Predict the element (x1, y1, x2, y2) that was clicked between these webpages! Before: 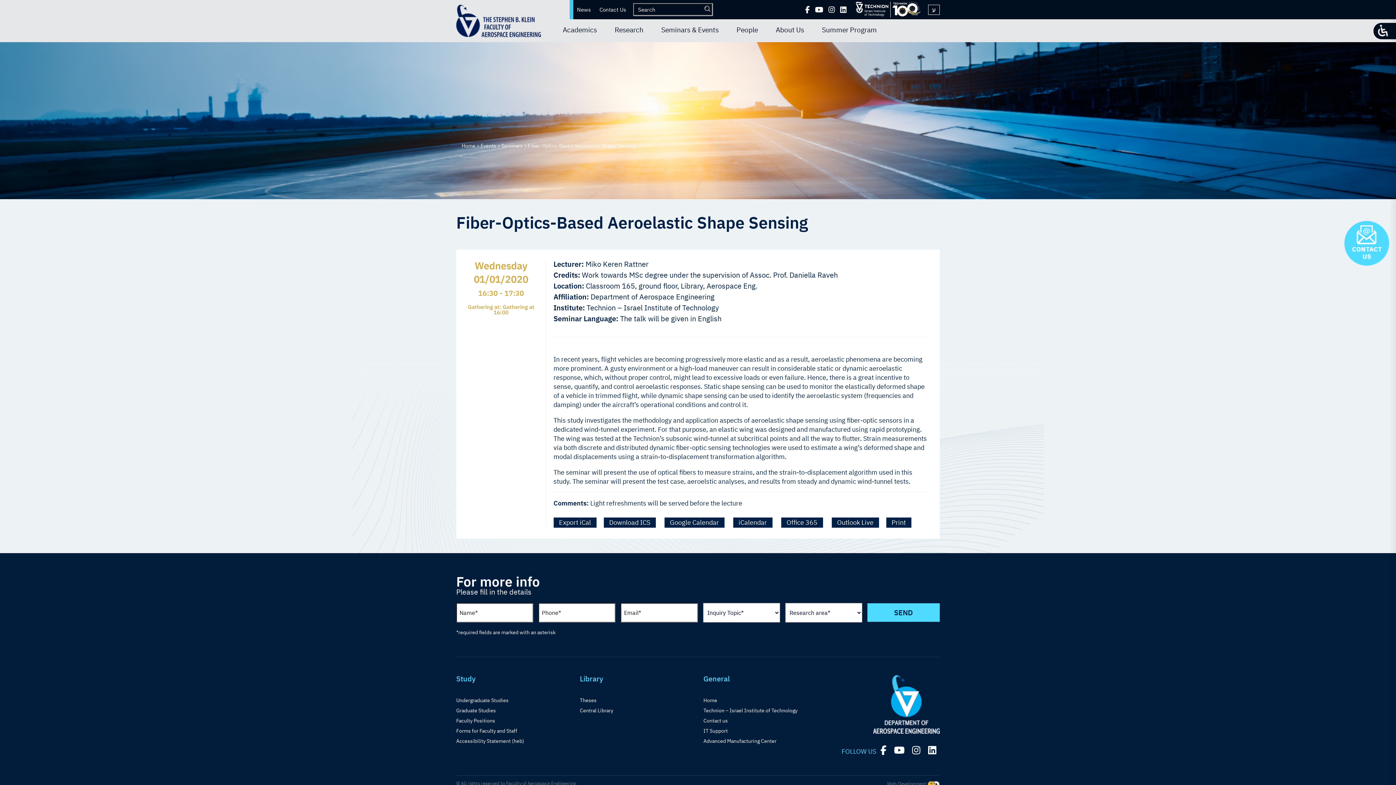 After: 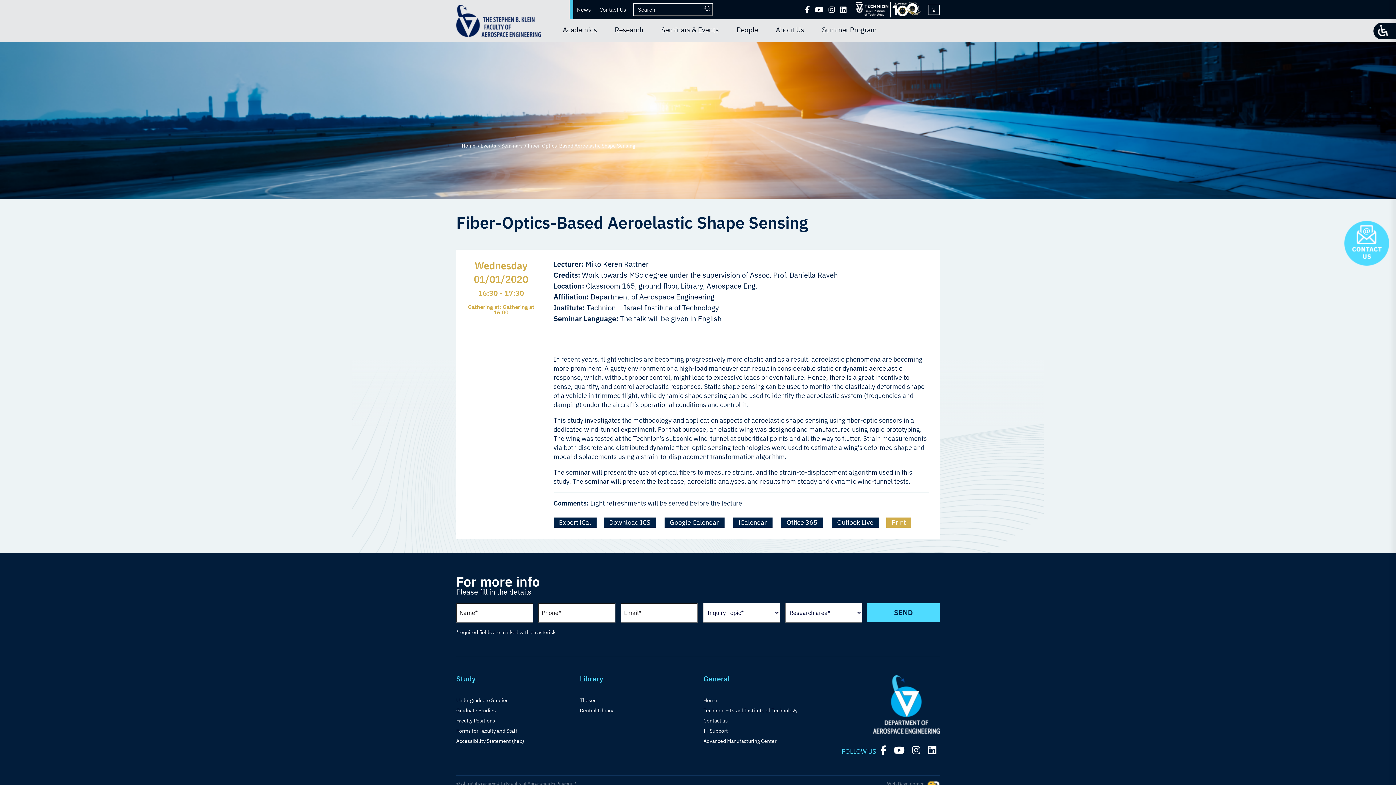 Action: label: print bbox: (886, 517, 911, 527)